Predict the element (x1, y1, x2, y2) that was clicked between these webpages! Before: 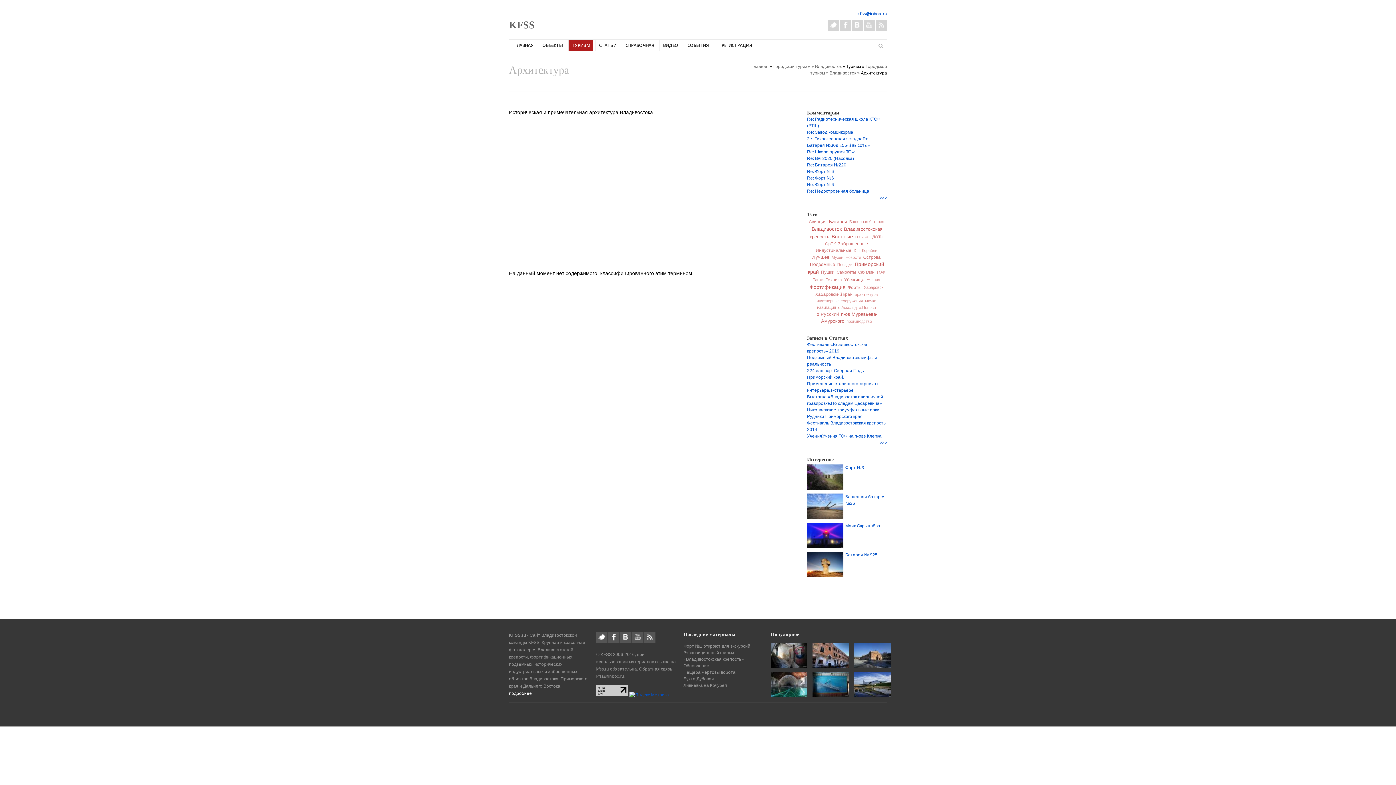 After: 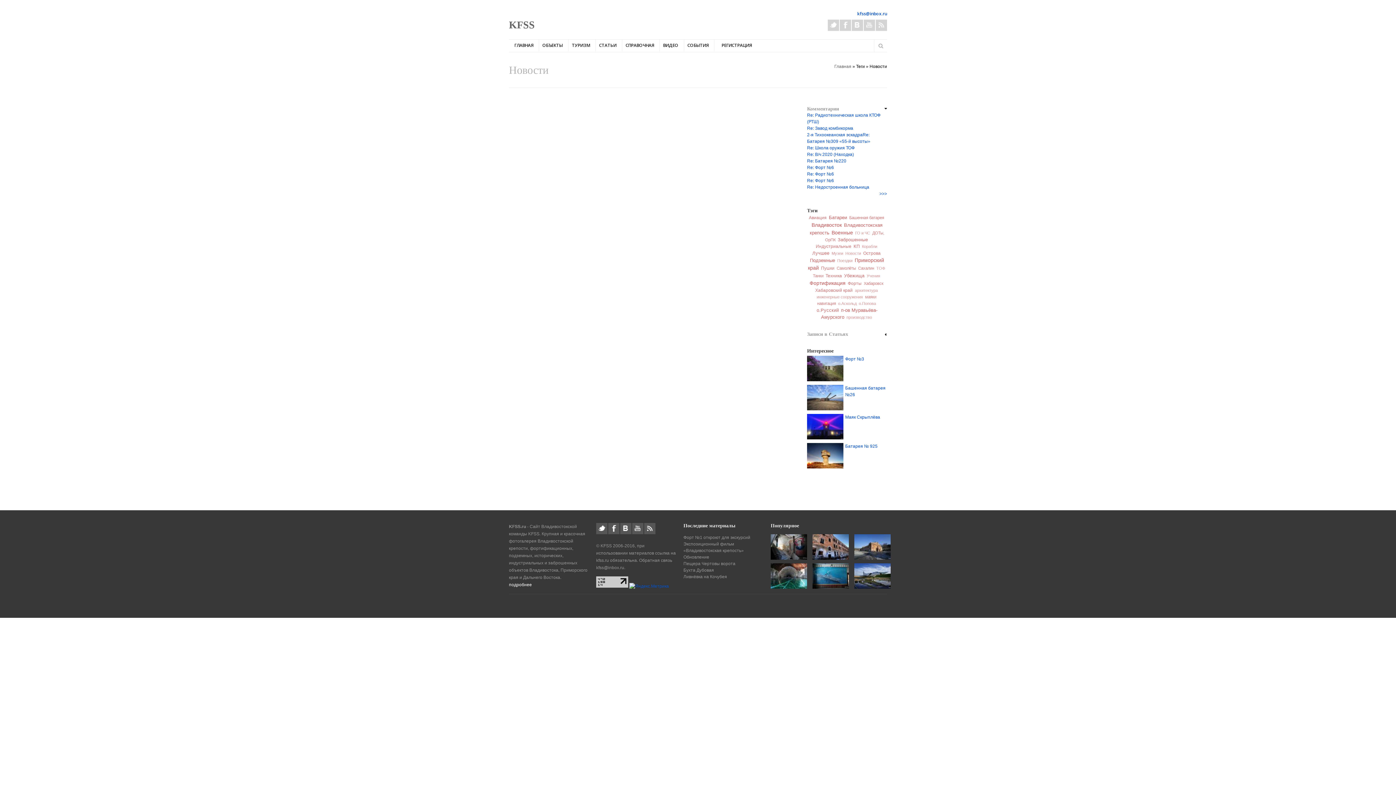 Action: bbox: (845, 255, 861, 259) label: Новости